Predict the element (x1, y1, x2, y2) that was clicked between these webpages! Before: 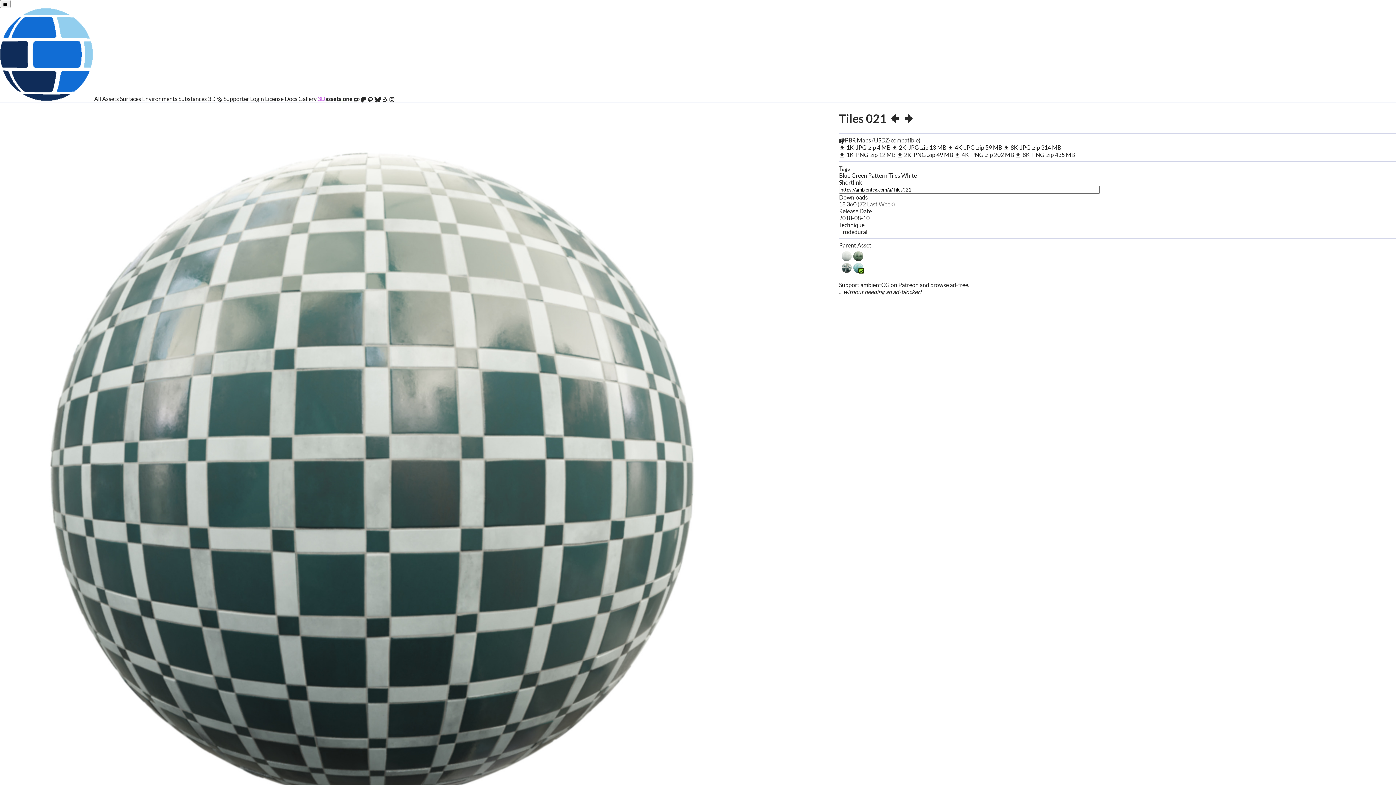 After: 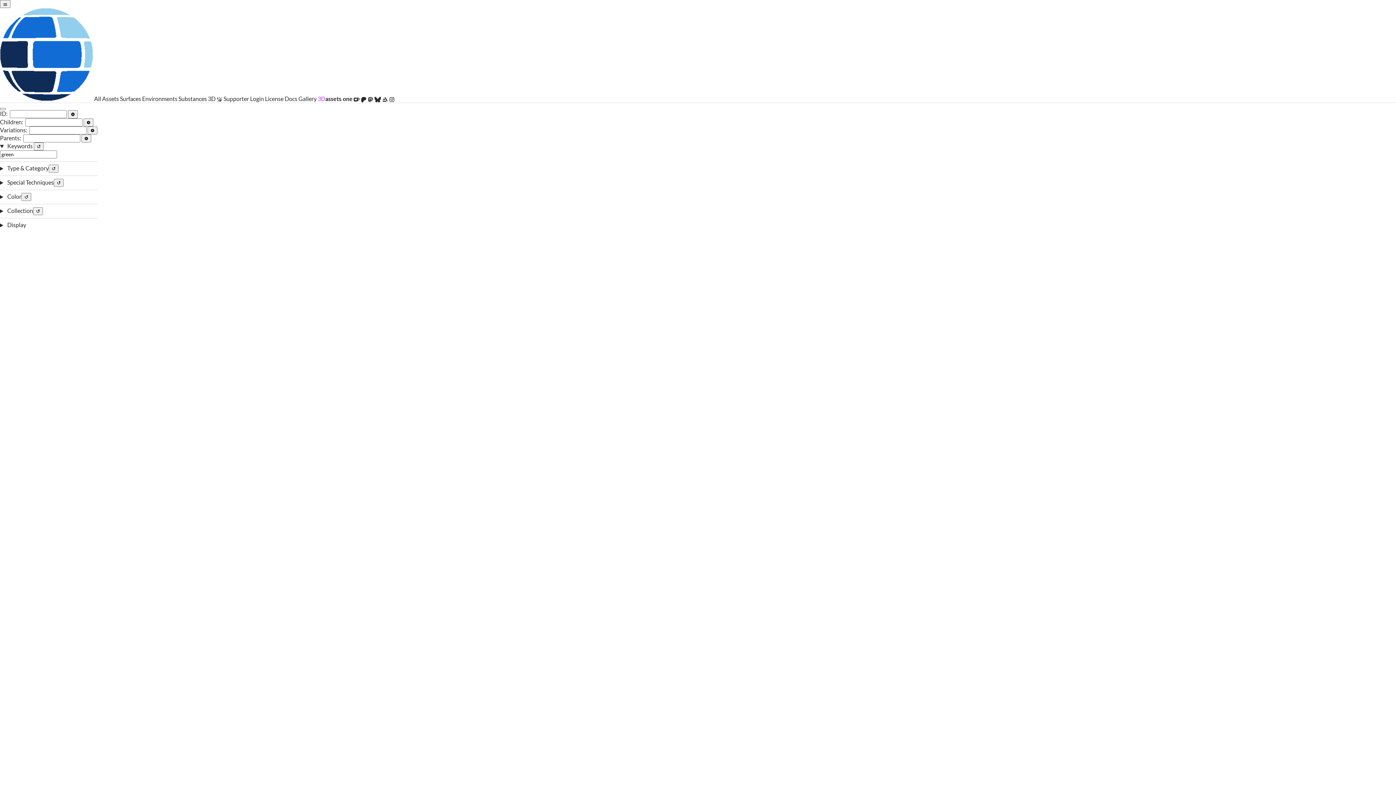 Action: label: Green bbox: (851, 171, 867, 178)